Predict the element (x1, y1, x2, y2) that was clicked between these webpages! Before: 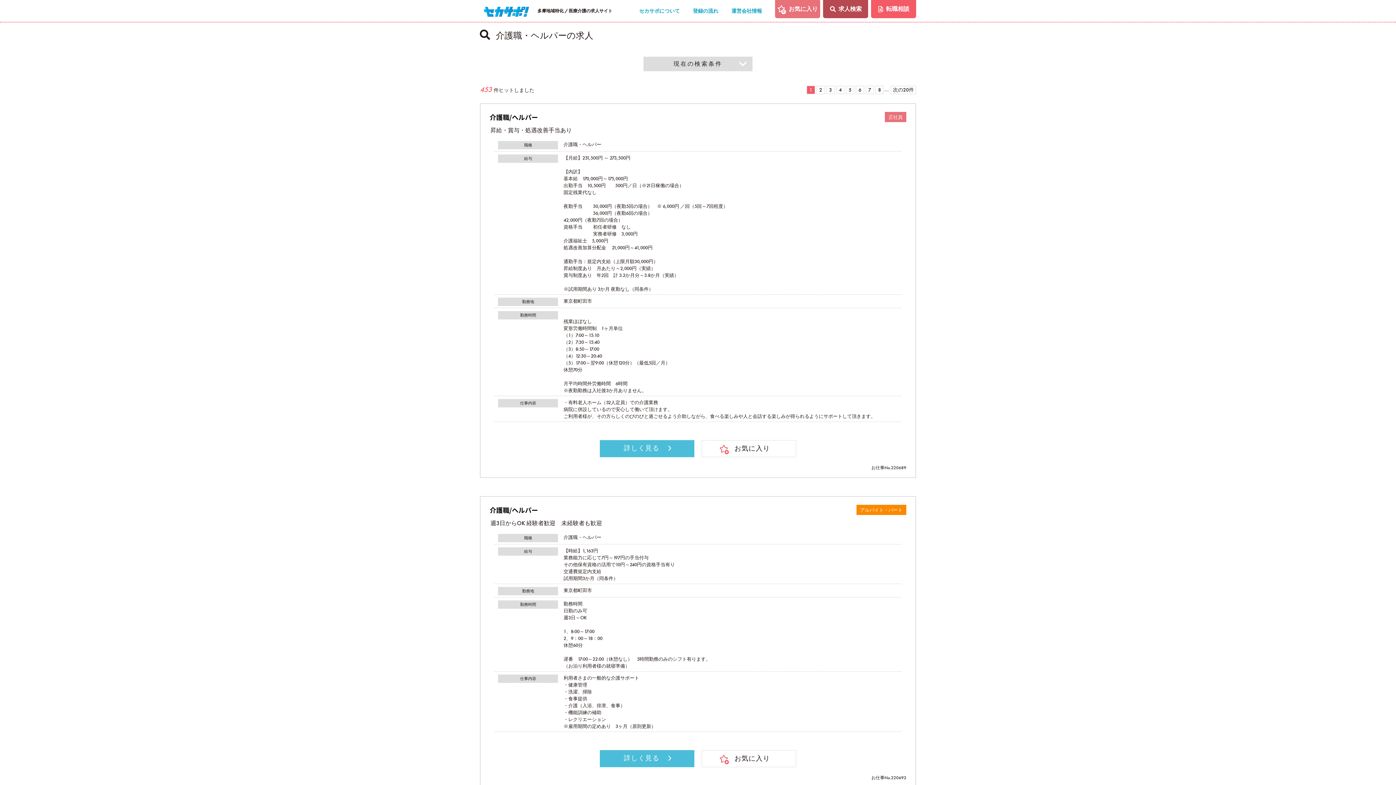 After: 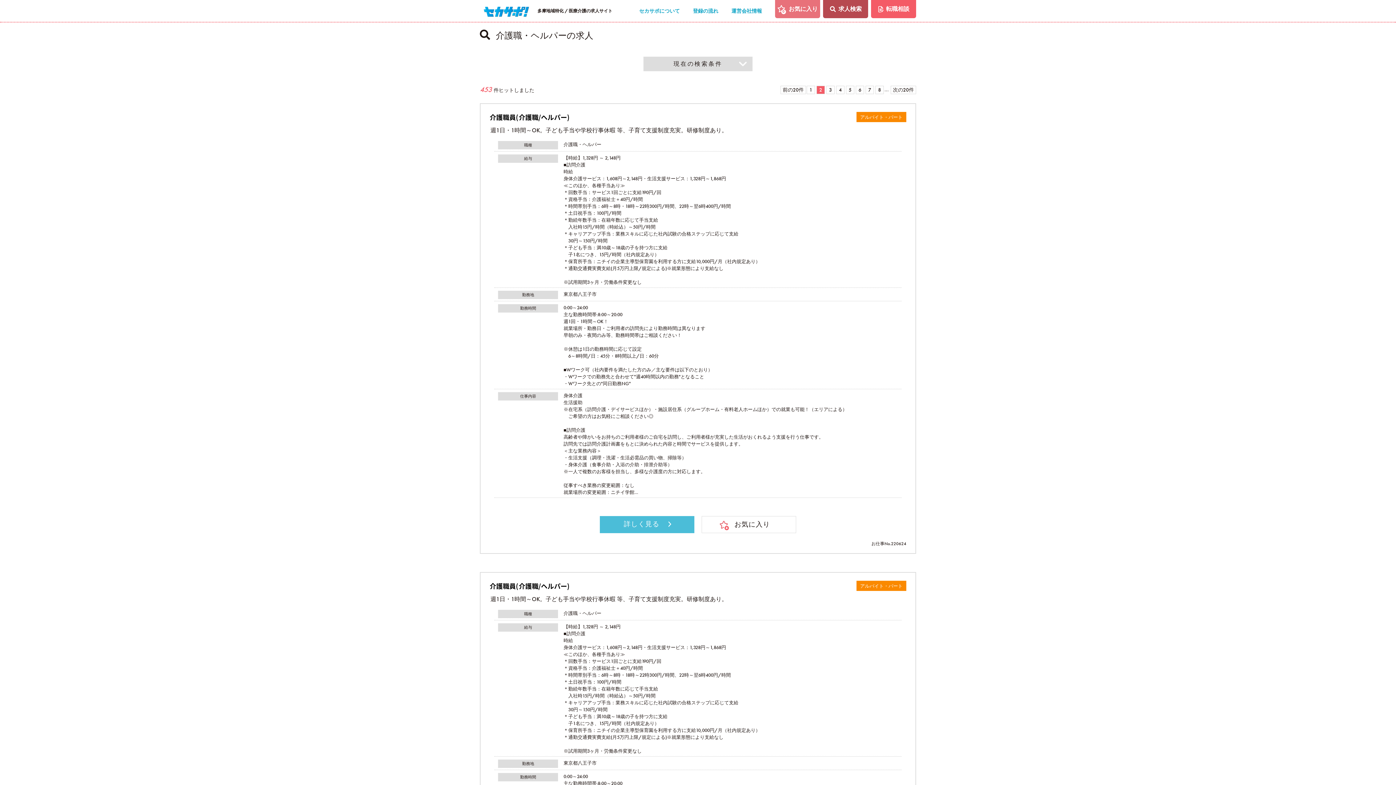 Action: label: 次の20件 bbox: (890, 85, 916, 94)